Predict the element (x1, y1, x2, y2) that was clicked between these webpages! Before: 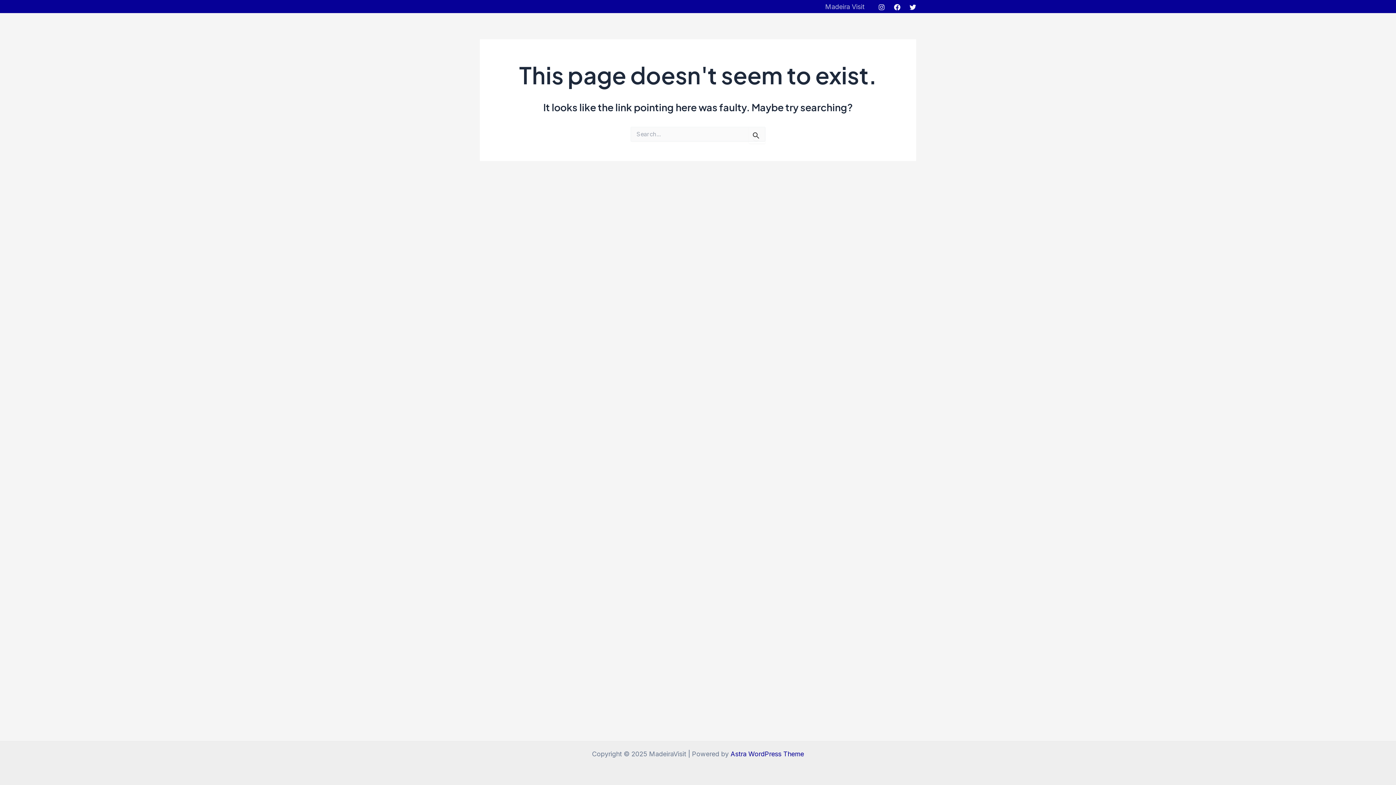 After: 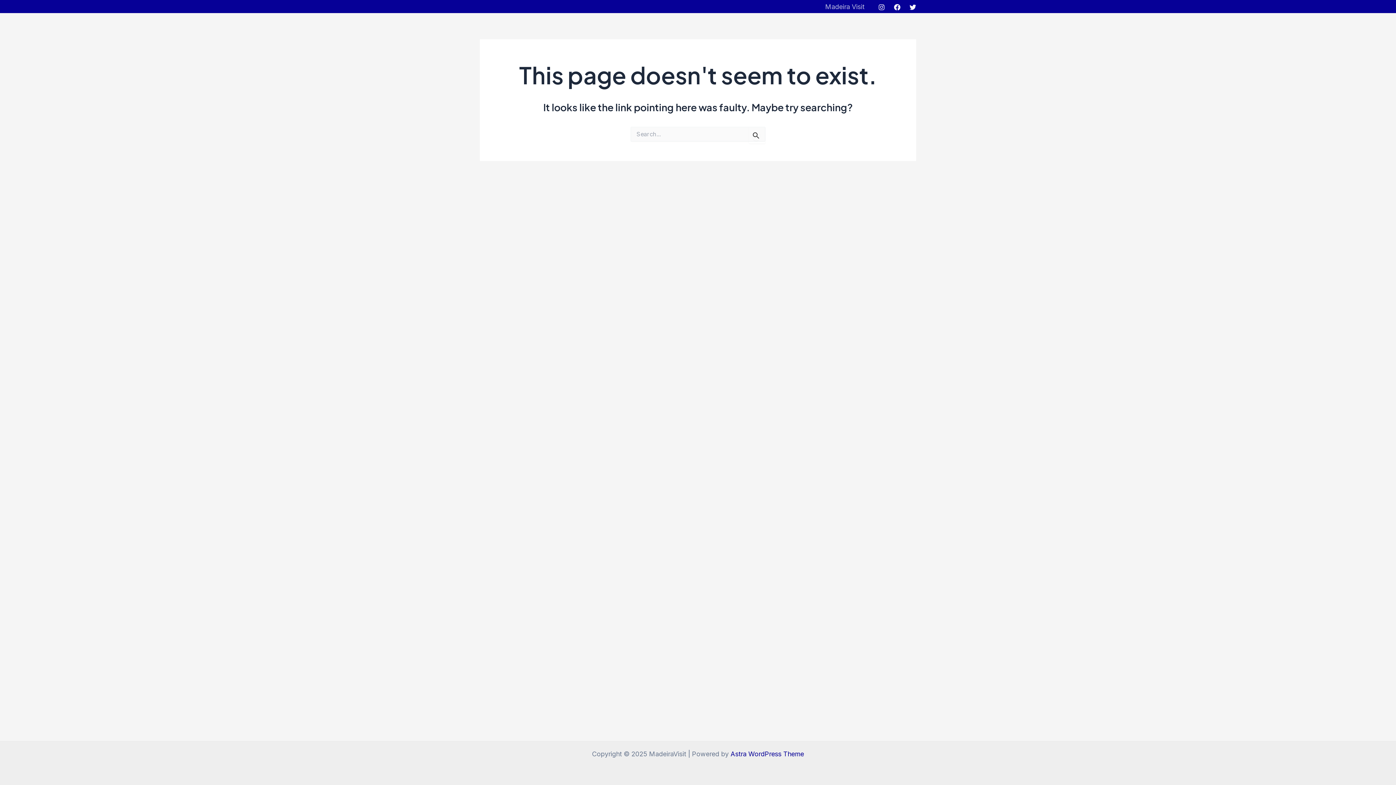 Action: bbox: (878, 3, 885, 10) label: Instagram